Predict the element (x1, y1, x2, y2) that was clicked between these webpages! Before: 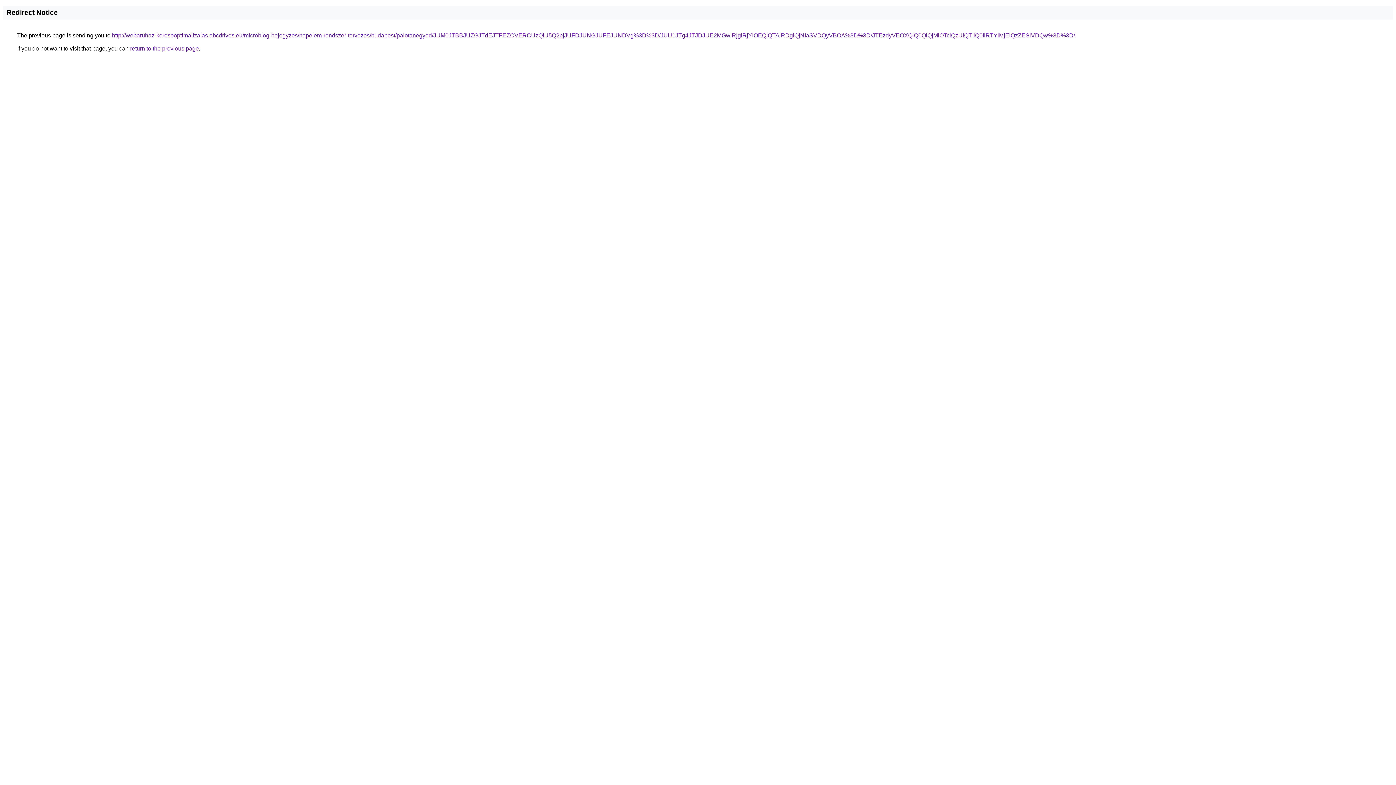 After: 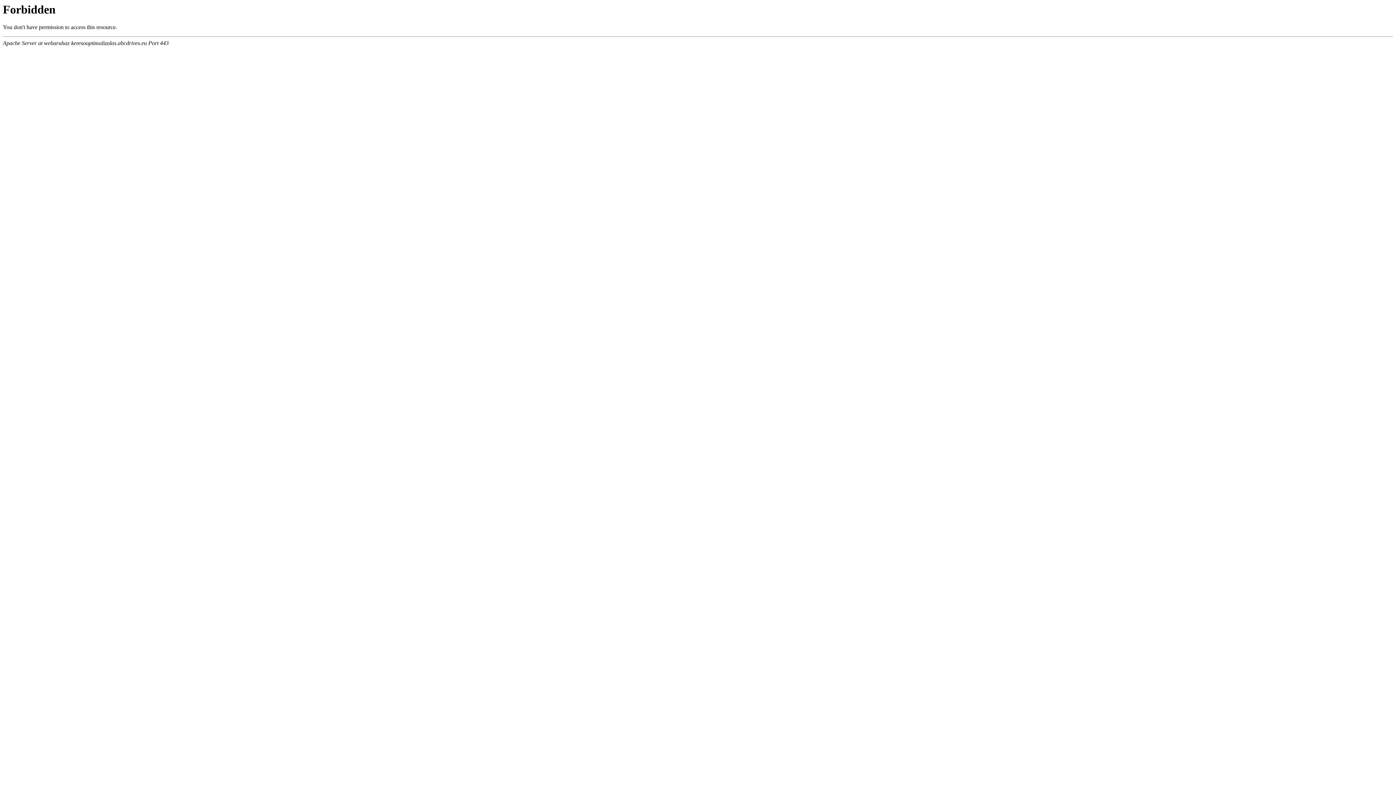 Action: label: http://webaruhaz-keresooptimalizalas.abcdrives.eu/microblog-bejegyzes/napelem-rendszer-tervezes/budapest/palotanegyed/JUM0JTBBJUZGJTdEJTFEZCVERCUzQiU5Q2pjJUFDJUNGJUFEJUNDVg%3D%3D/JUU1JTg4JTJDJUE2MGwlRjglRjYlOEQlQTAlRDglQjNIaSVDQyVBOA%3D%3D/JTEzdyVEOXQlQ0QlQjMlOTclQzUlQTIlQ0IlRTYlMjElQzZESiVDQw%3D%3D/ bbox: (112, 32, 1075, 38)